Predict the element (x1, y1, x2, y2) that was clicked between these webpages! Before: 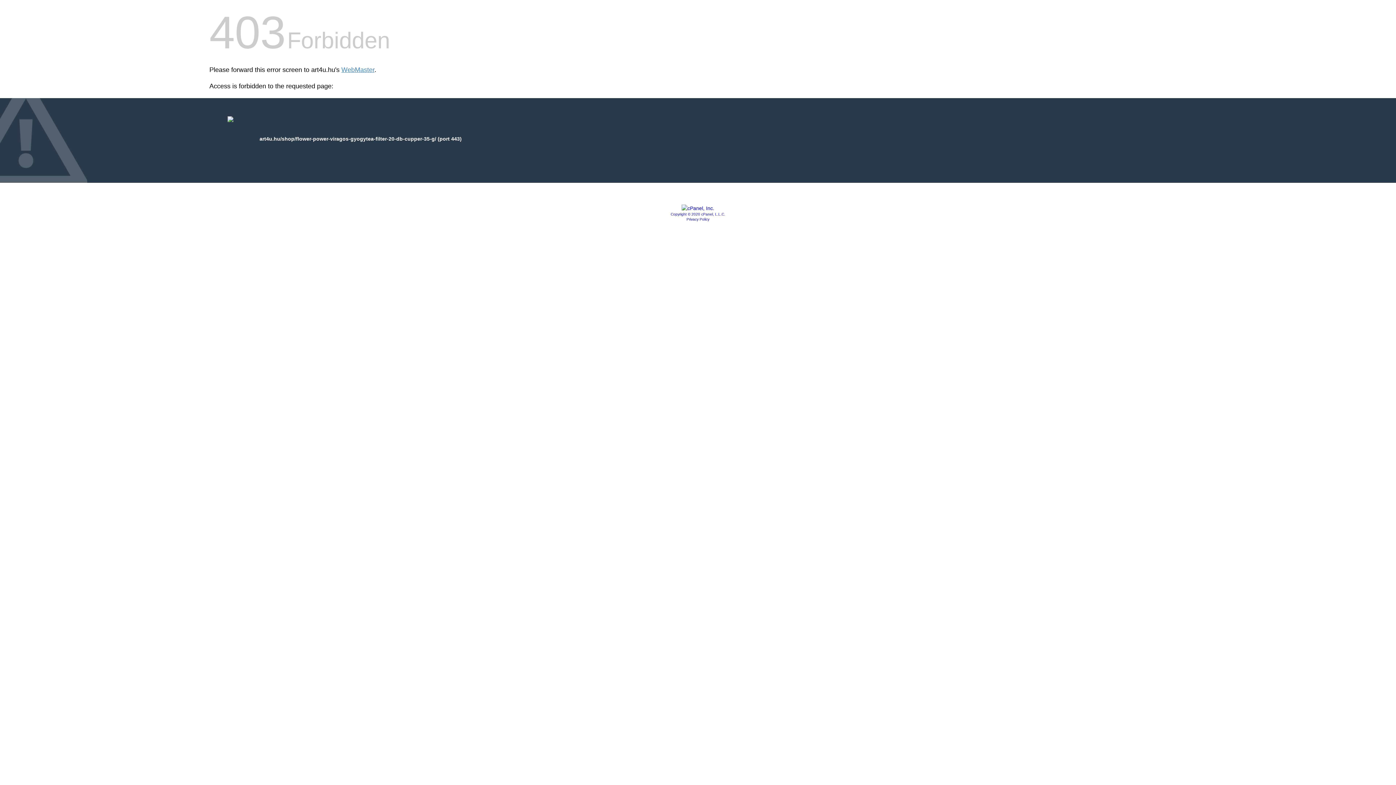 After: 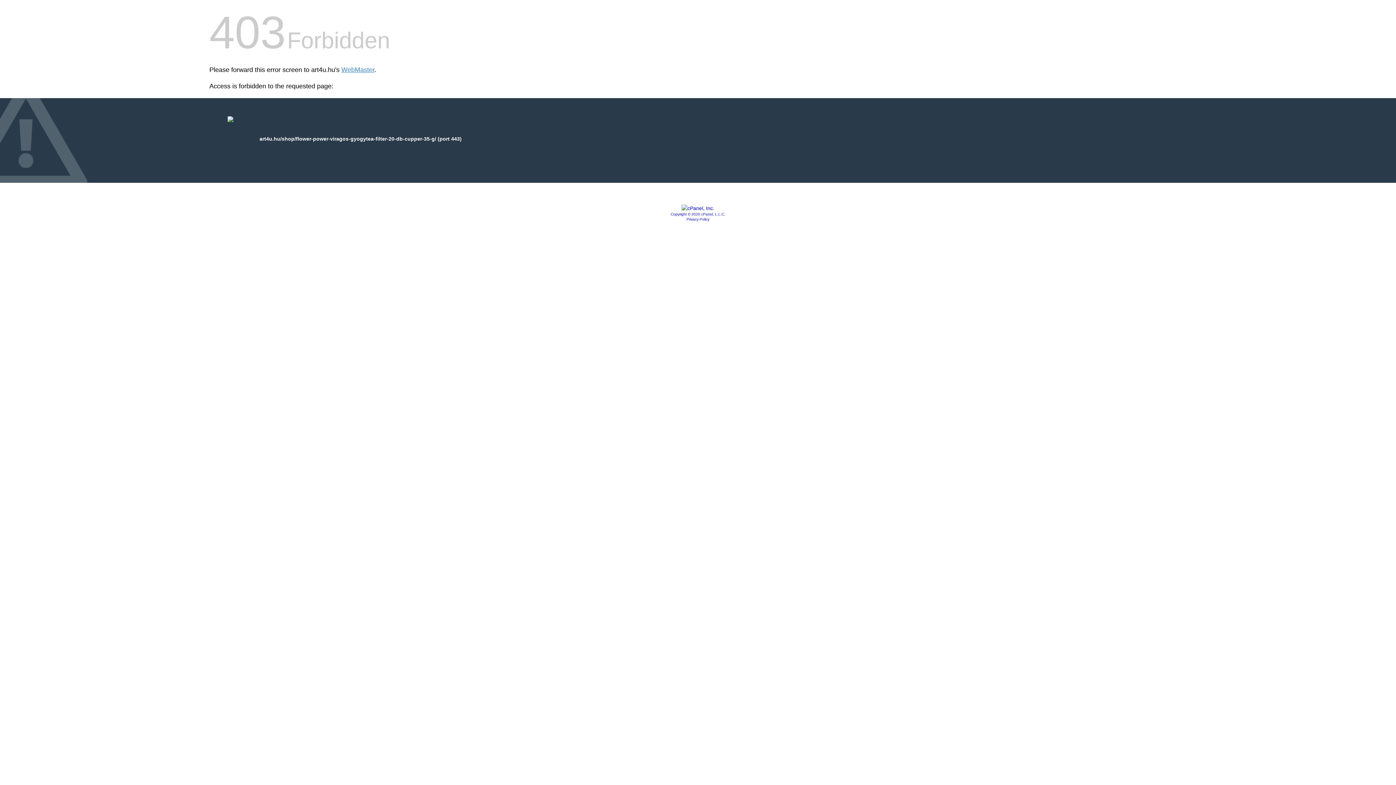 Action: bbox: (670, 212, 725, 216) label: Copyright © 2020 cPanel, L.L.C.